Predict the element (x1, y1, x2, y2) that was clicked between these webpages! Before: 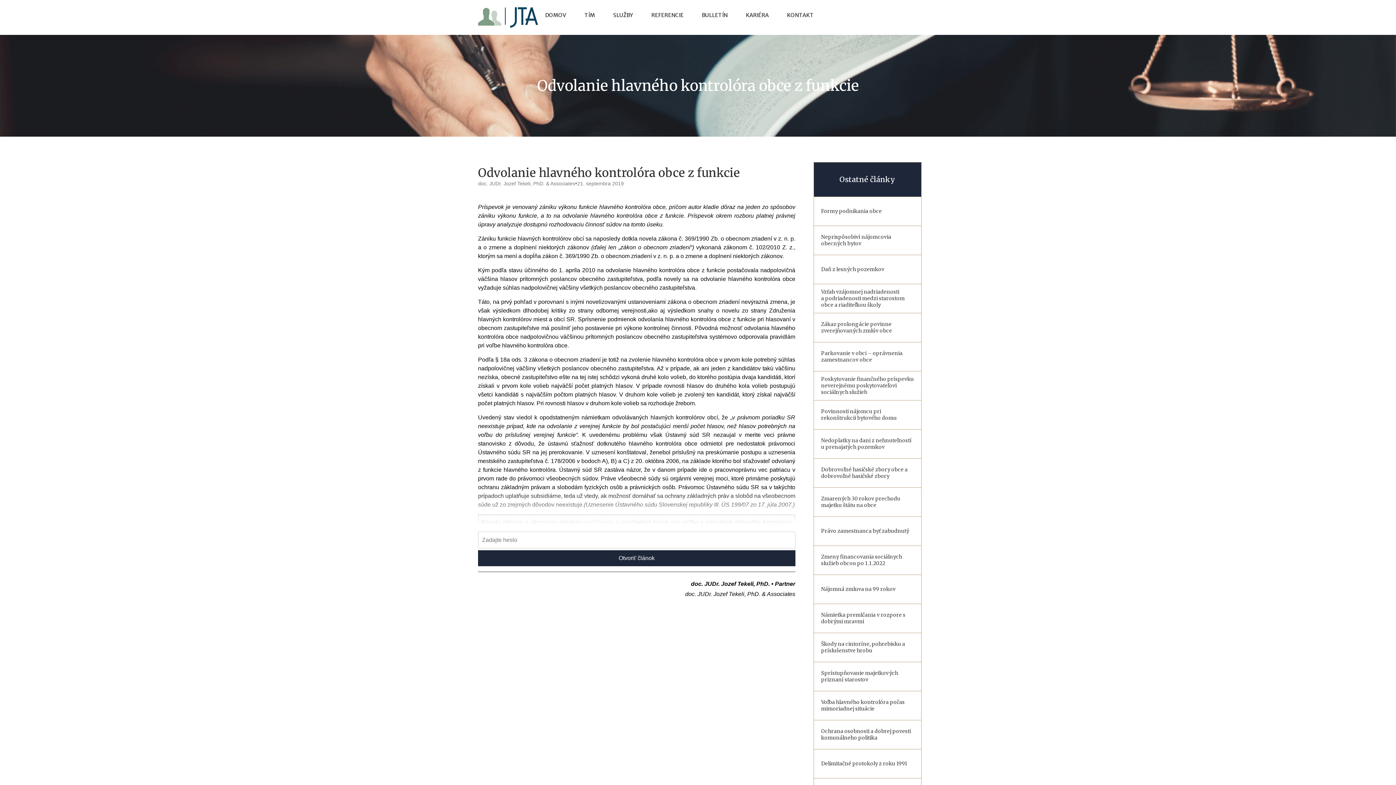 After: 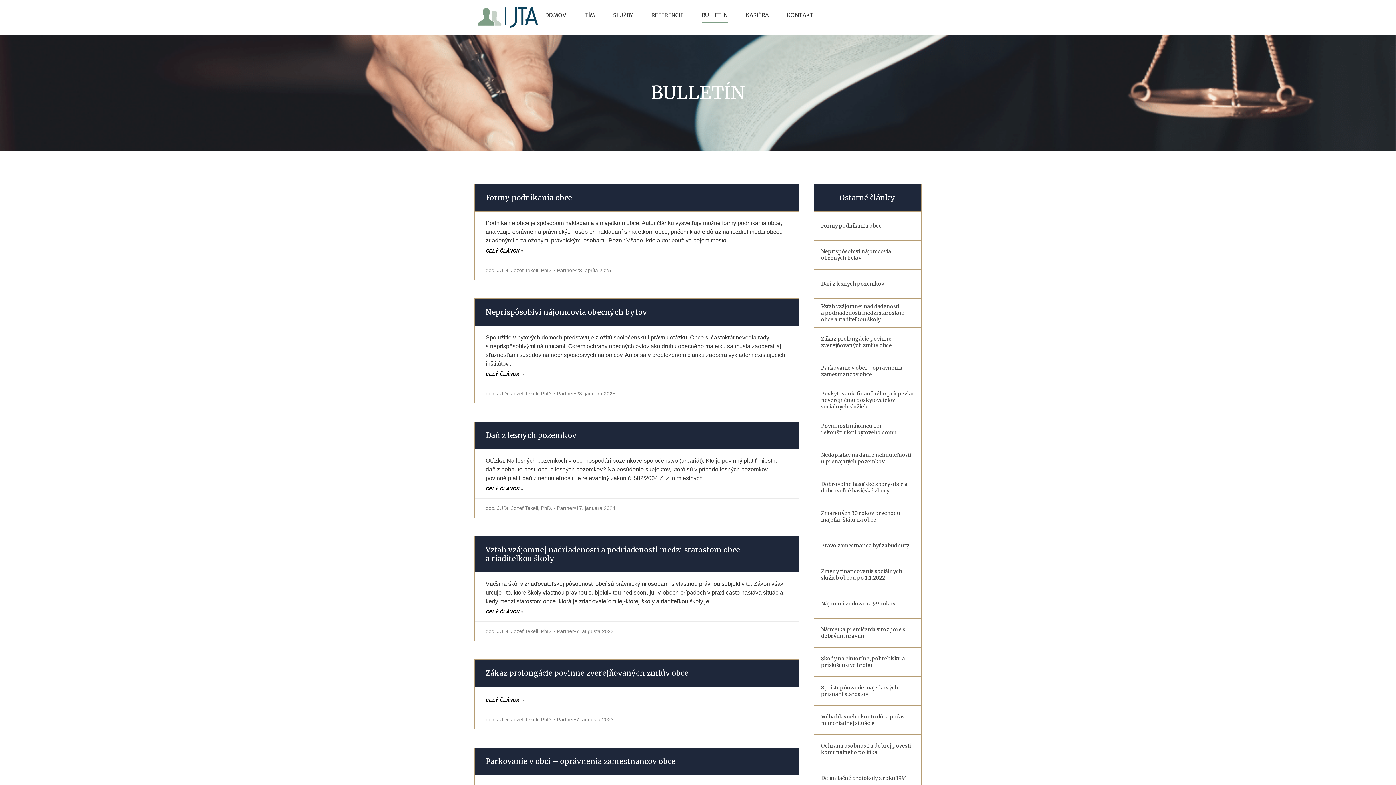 Action: label: BULLETÍN bbox: (702, 7, 727, 23)